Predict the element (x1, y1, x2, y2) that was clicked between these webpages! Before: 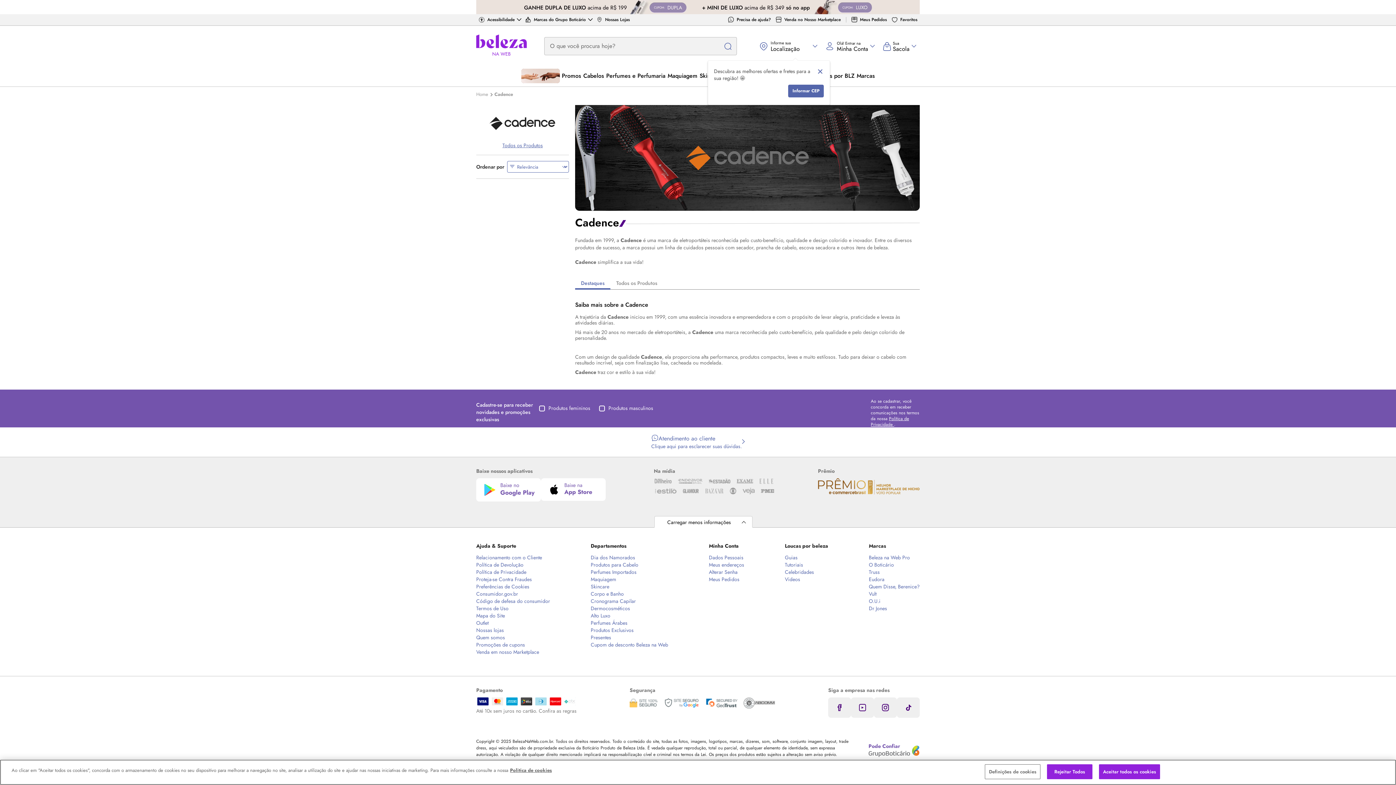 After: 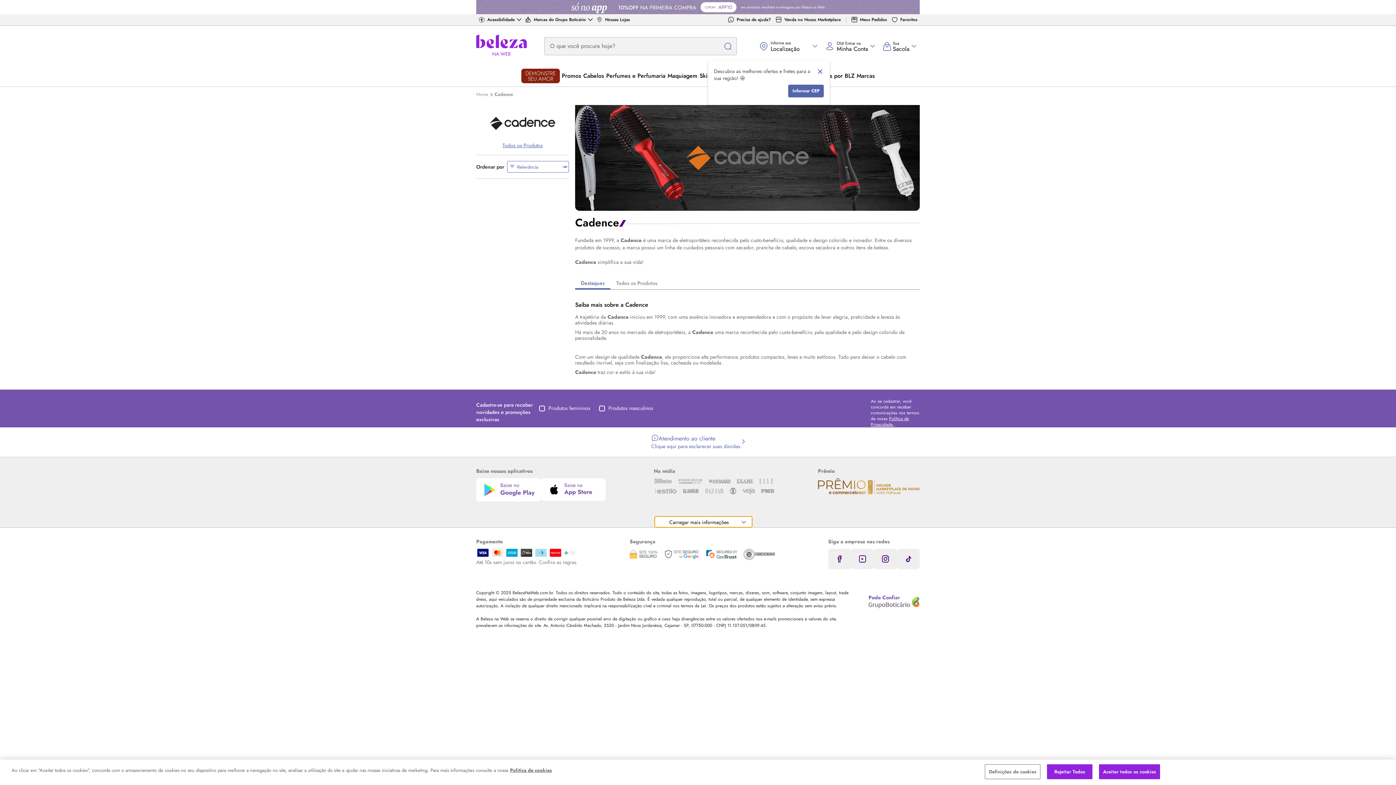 Action: bbox: (654, 516, 752, 527) label: Carregar menos informações